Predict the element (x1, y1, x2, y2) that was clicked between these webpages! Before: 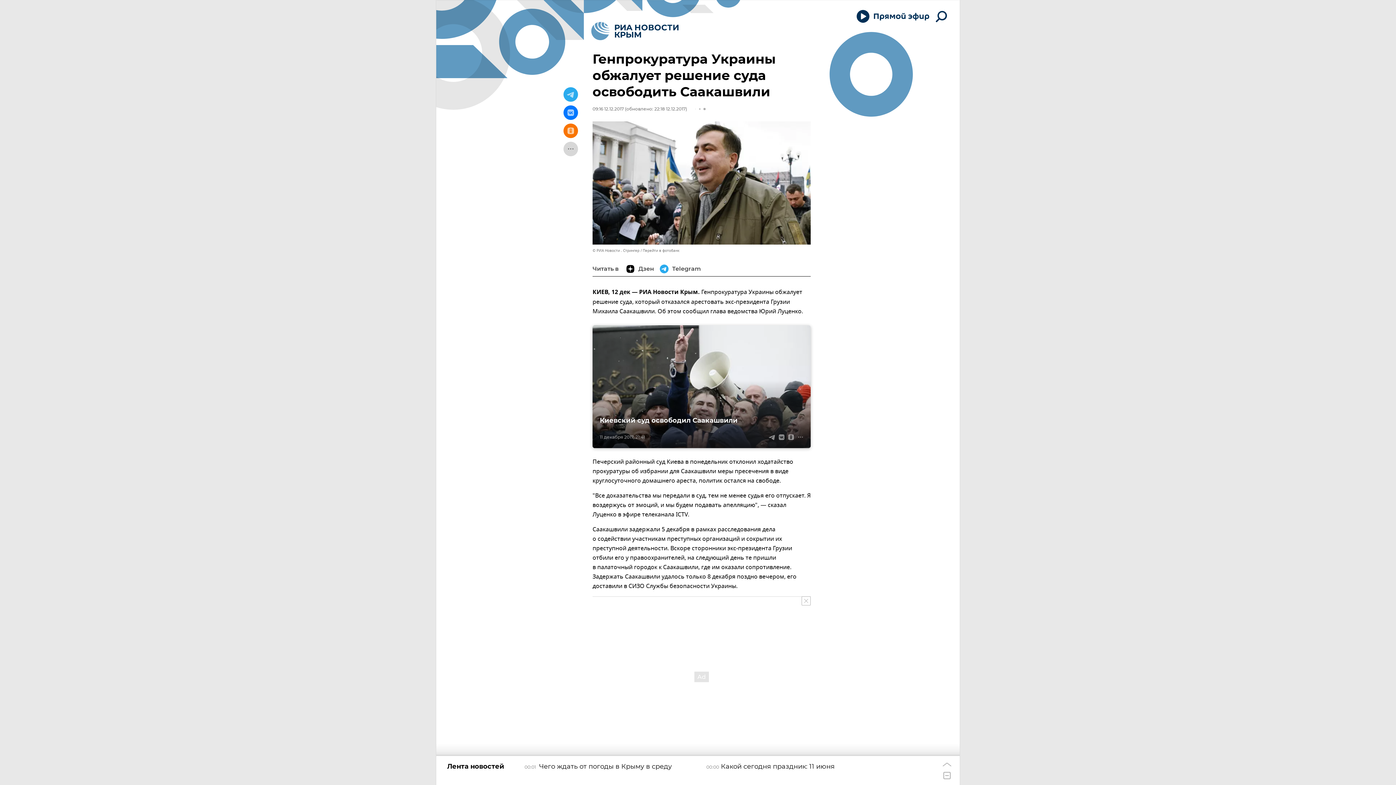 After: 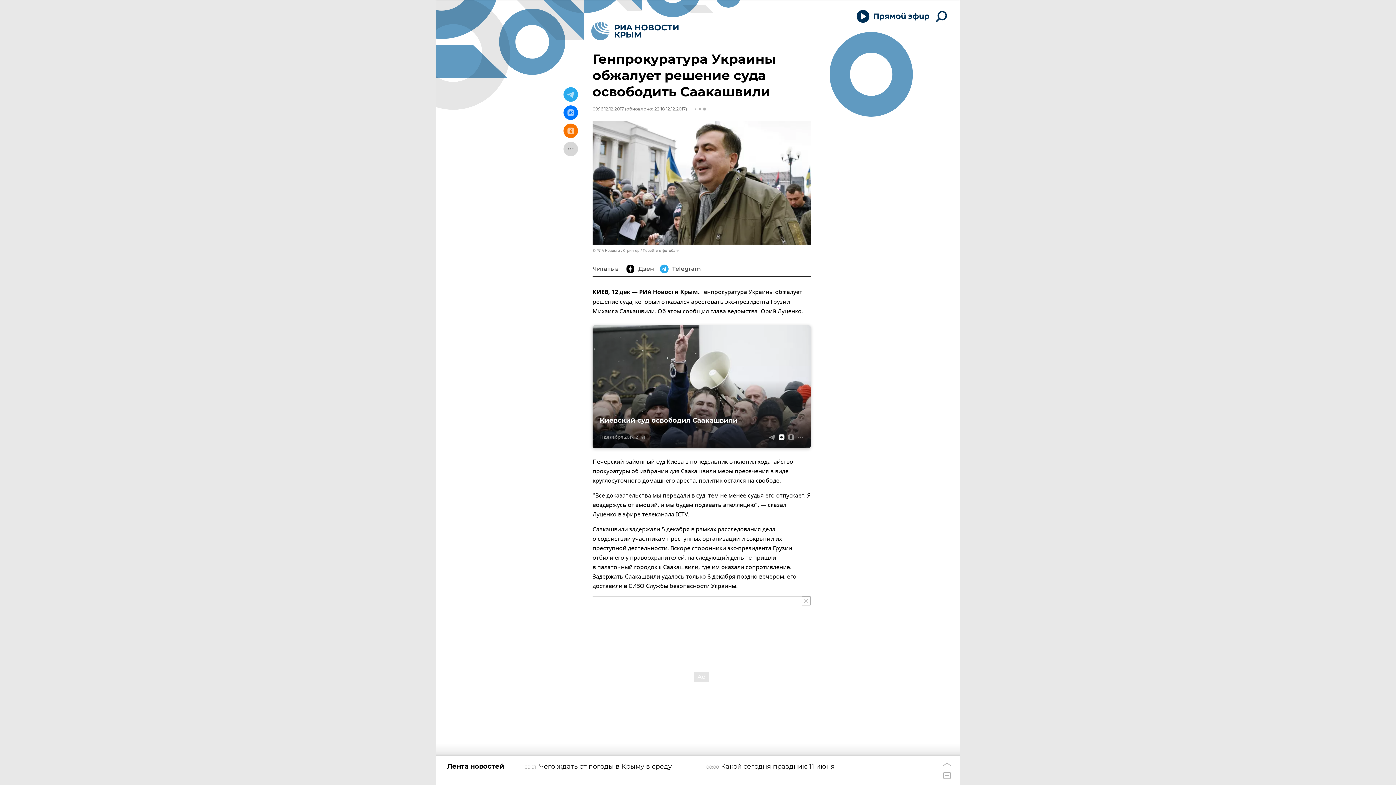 Action: bbox: (777, 432, 786, 442)